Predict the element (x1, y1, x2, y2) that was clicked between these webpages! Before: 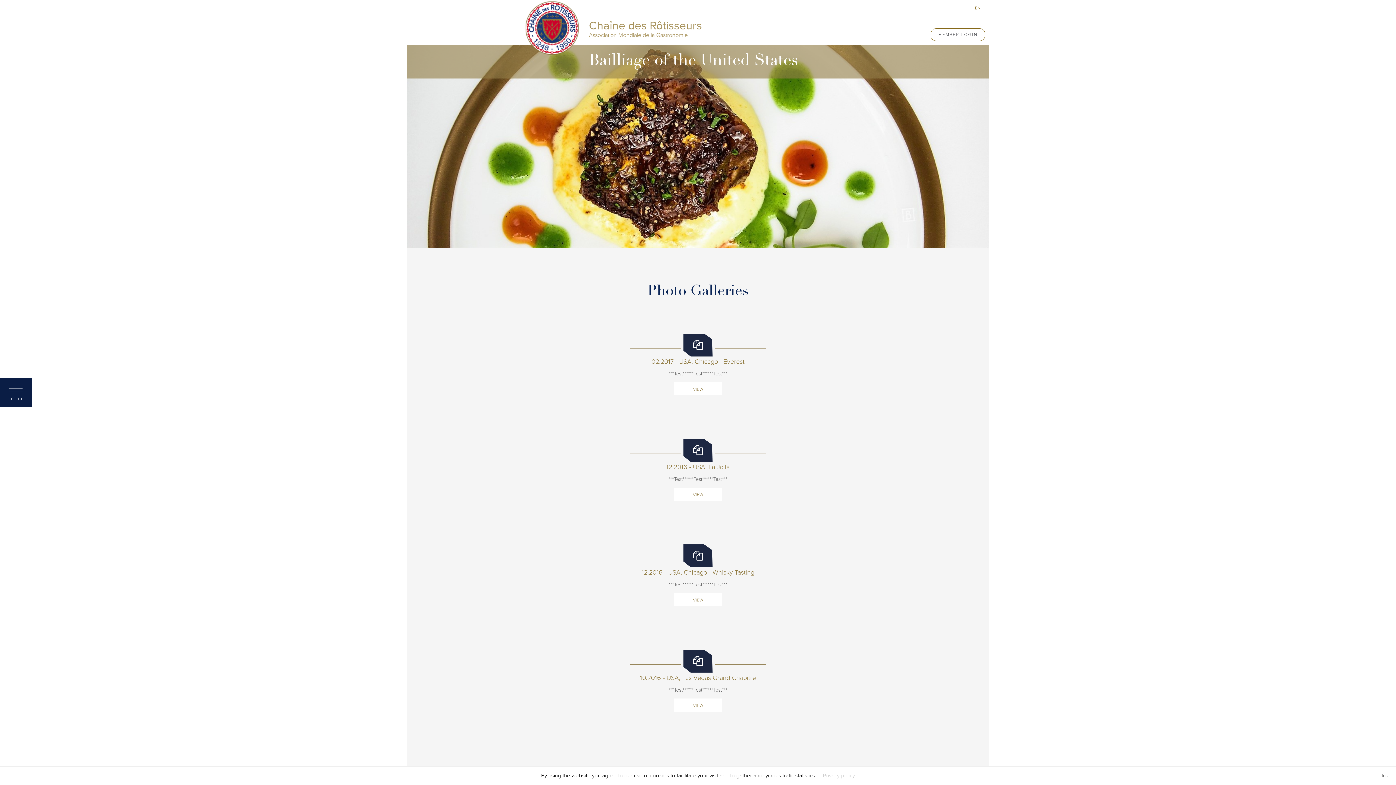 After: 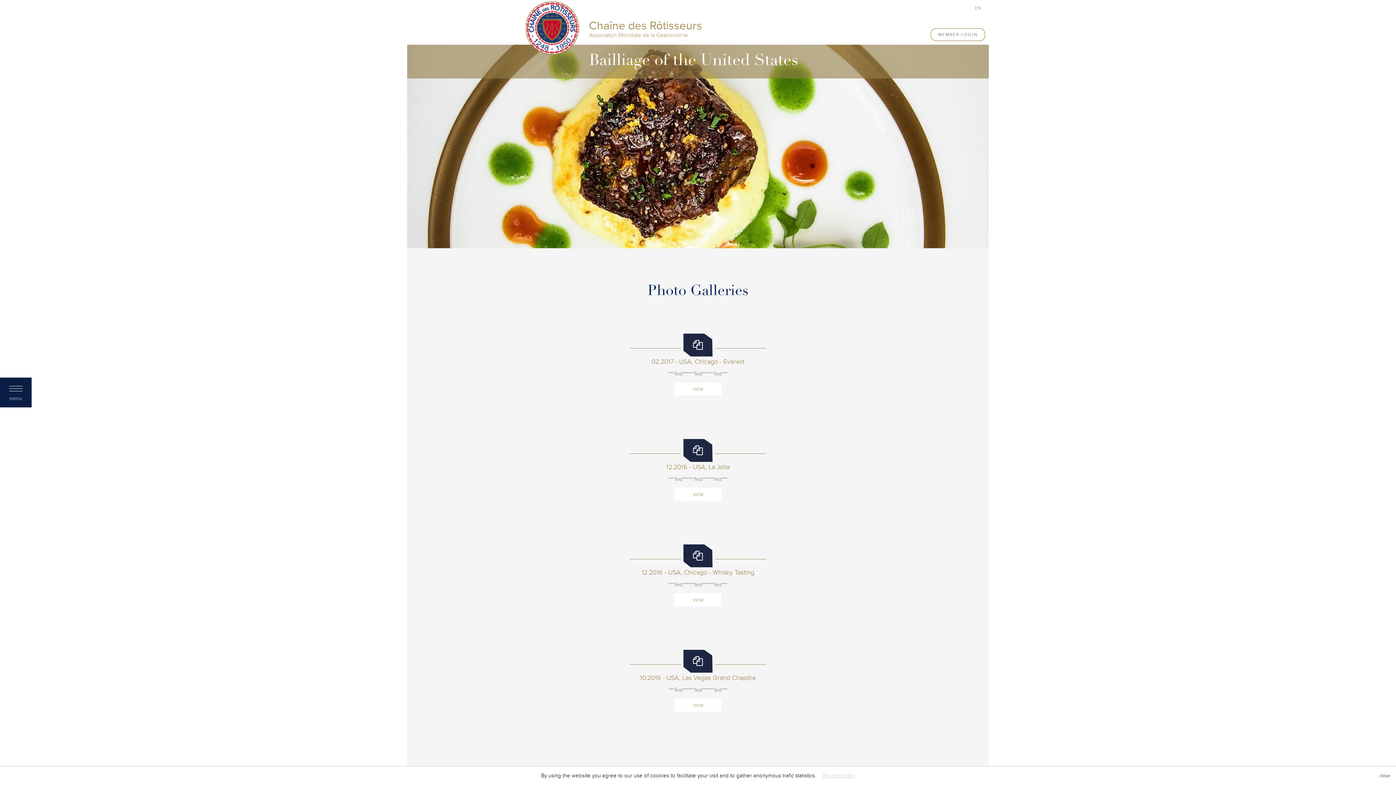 Action: label: VIEW bbox: (688, 595, 708, 605)